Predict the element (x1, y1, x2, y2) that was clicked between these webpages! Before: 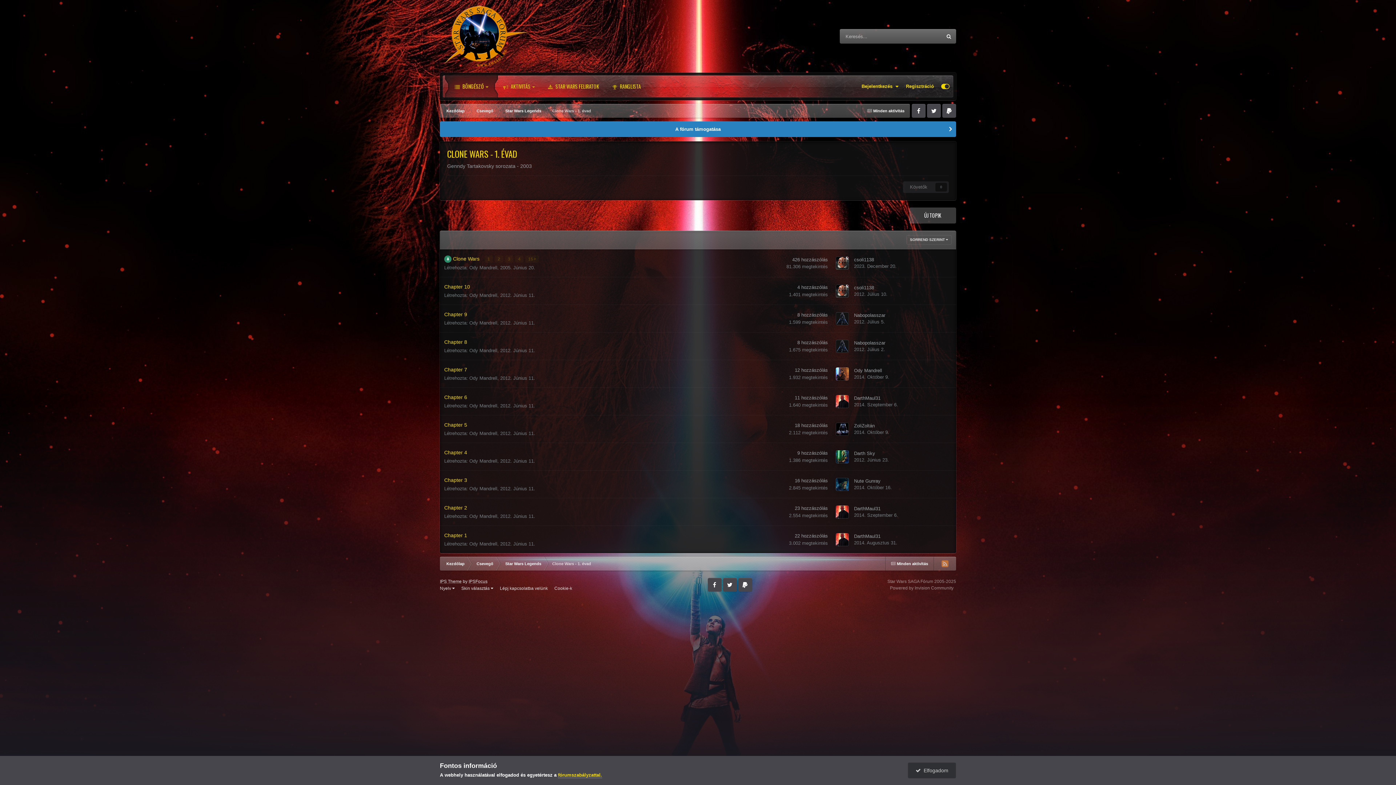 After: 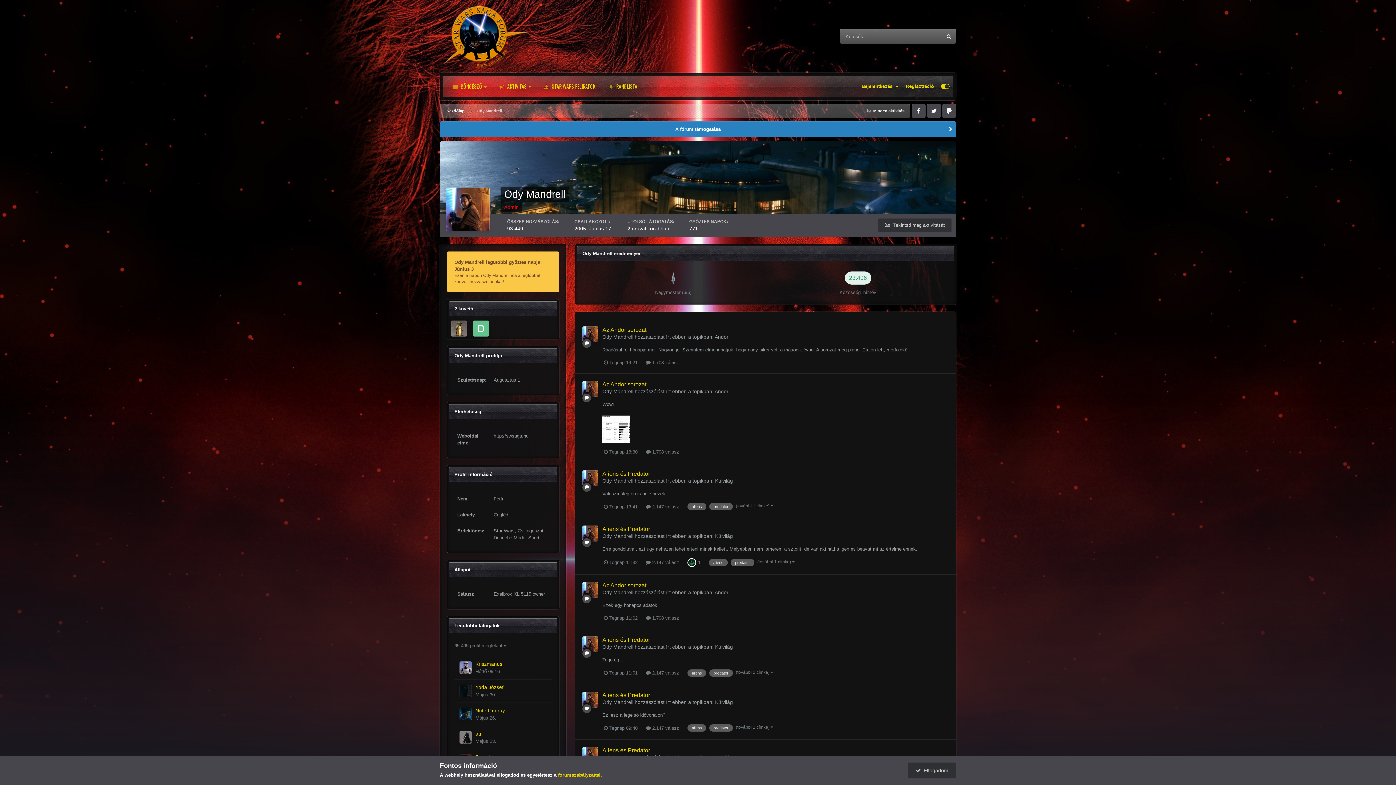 Action: label: Ody Mandrell bbox: (469, 430, 497, 436)